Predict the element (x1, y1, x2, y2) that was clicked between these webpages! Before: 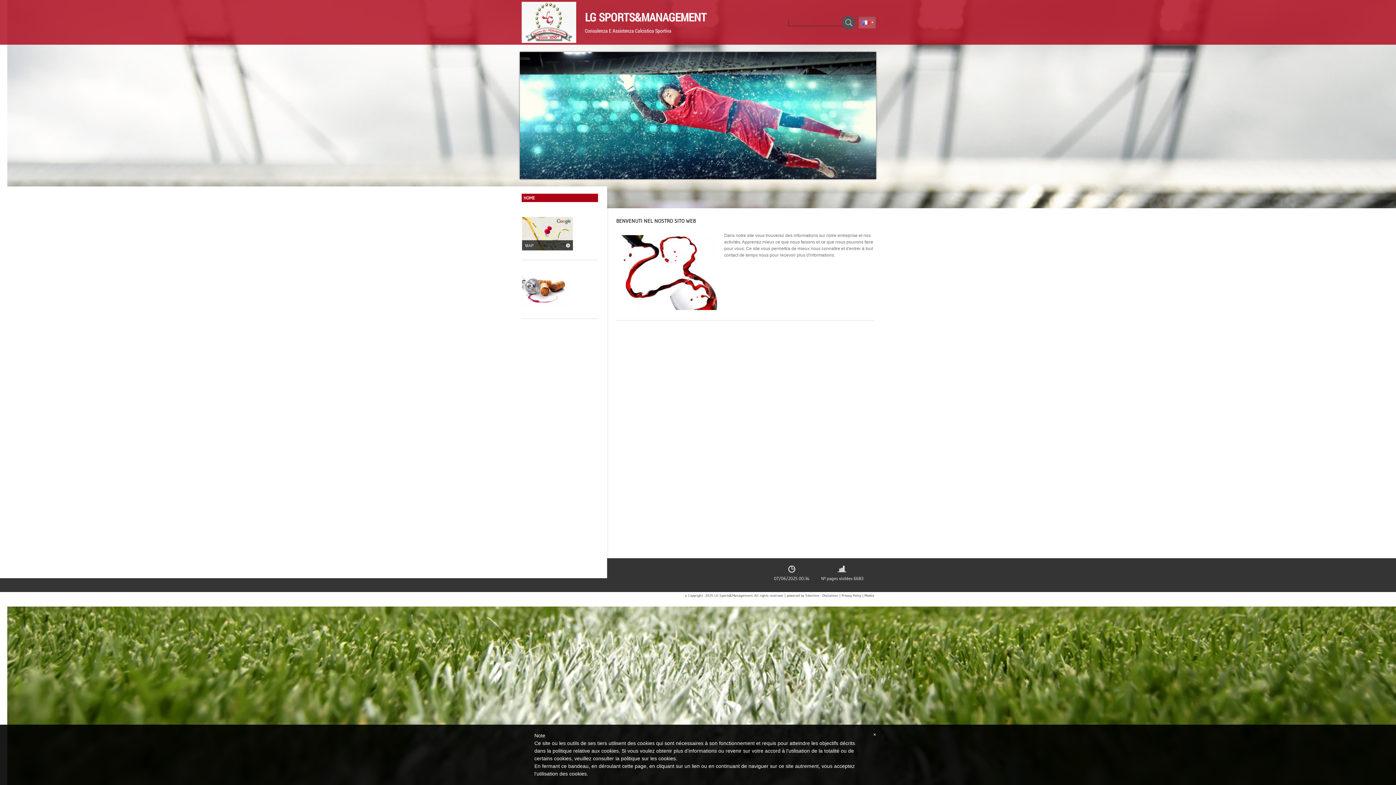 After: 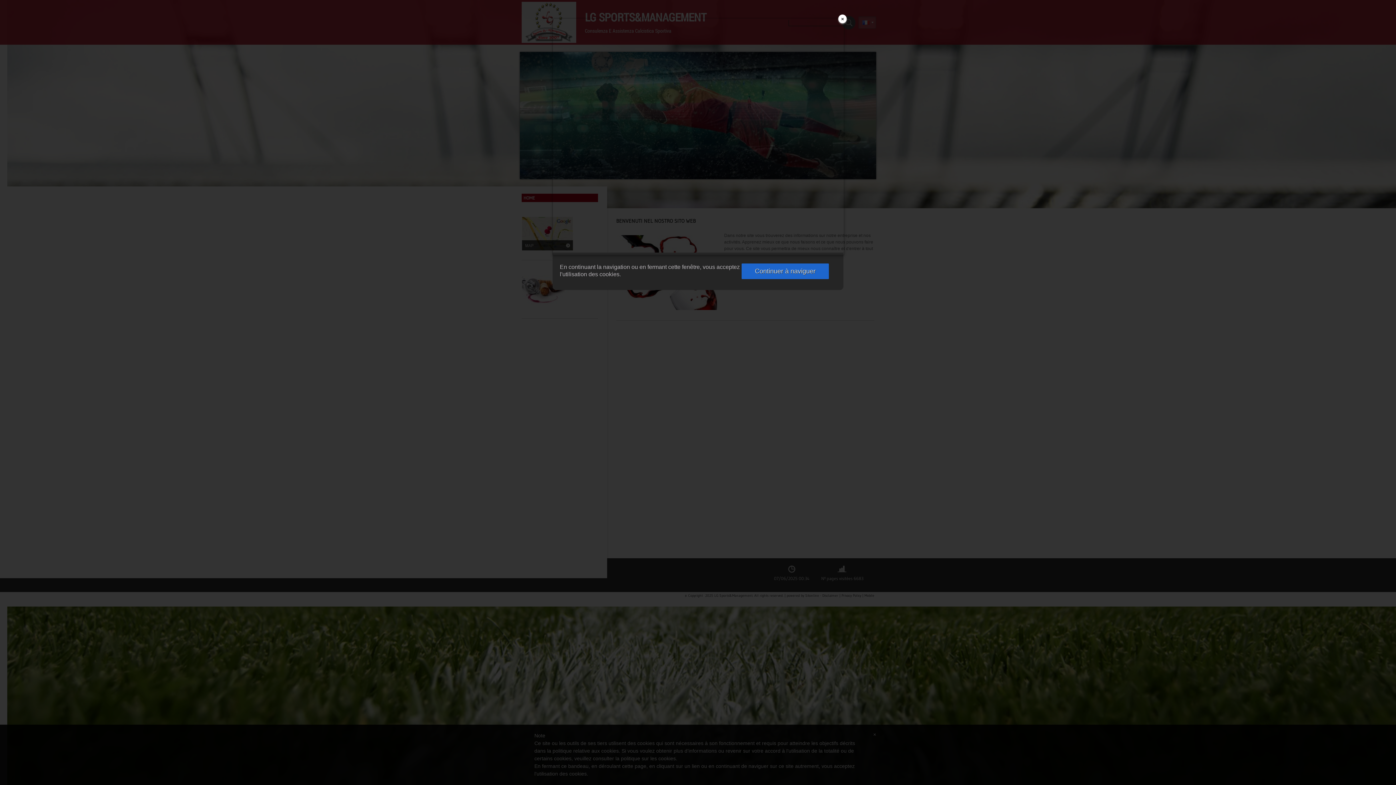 Action: label: cookies bbox: (658, 756, 676, 761)